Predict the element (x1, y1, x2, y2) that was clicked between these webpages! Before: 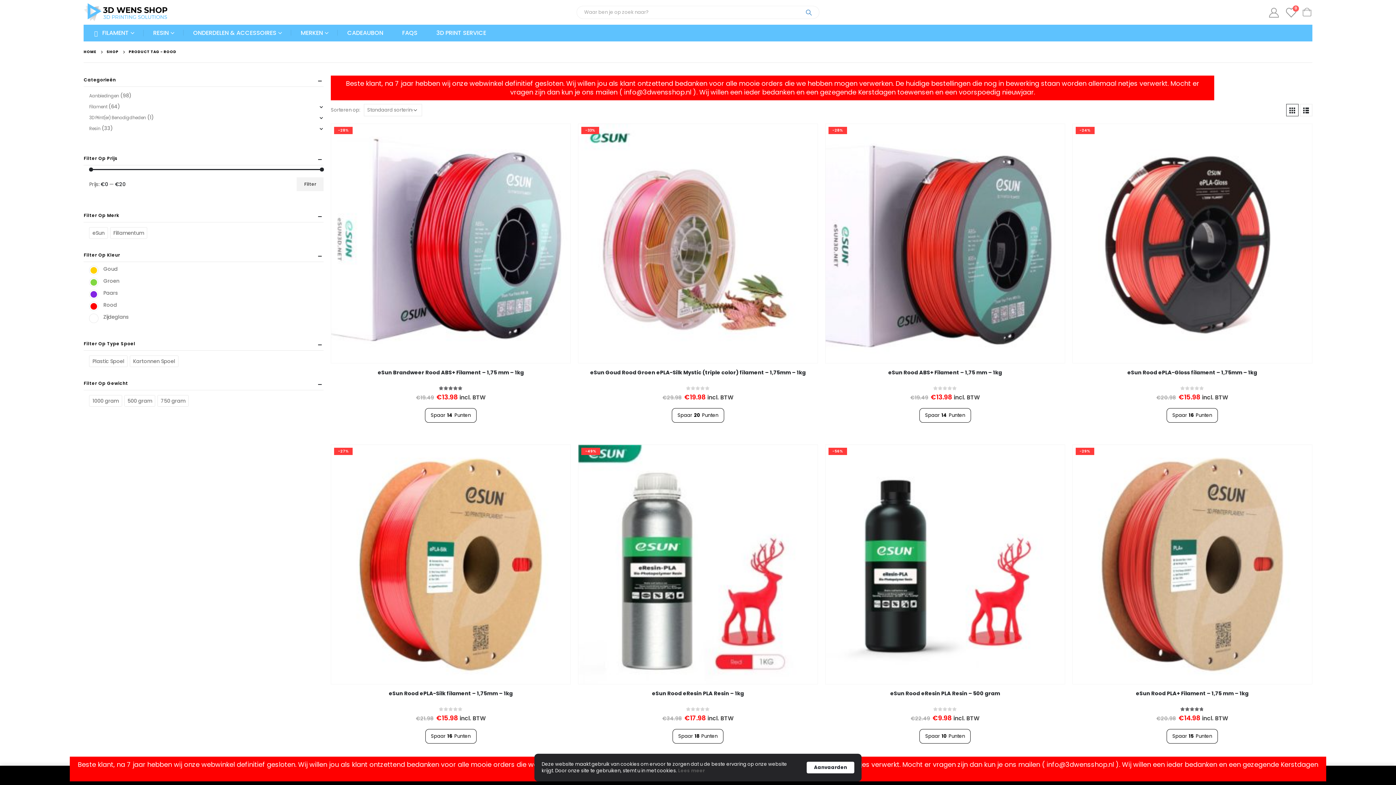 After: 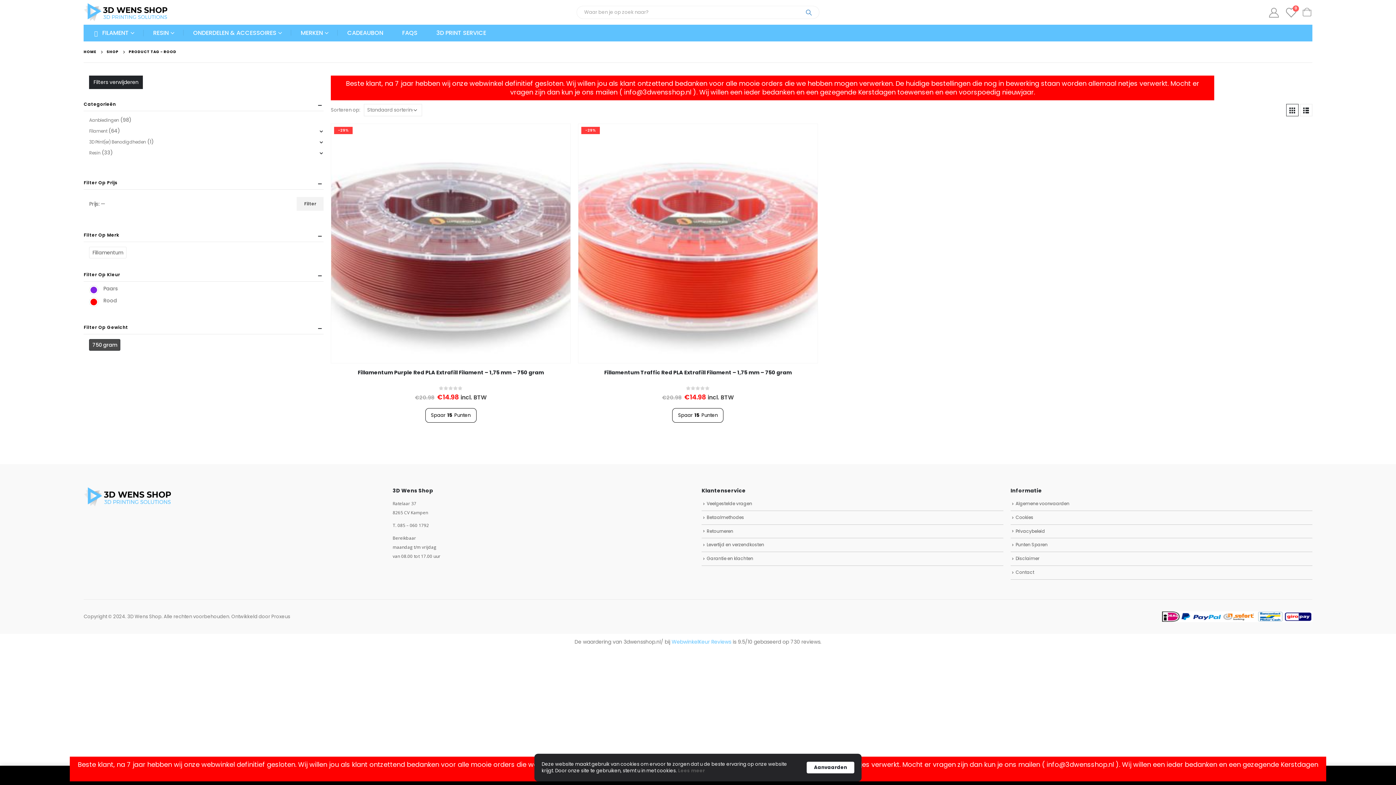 Action: bbox: (157, 395, 188, 406) label: 750 gram